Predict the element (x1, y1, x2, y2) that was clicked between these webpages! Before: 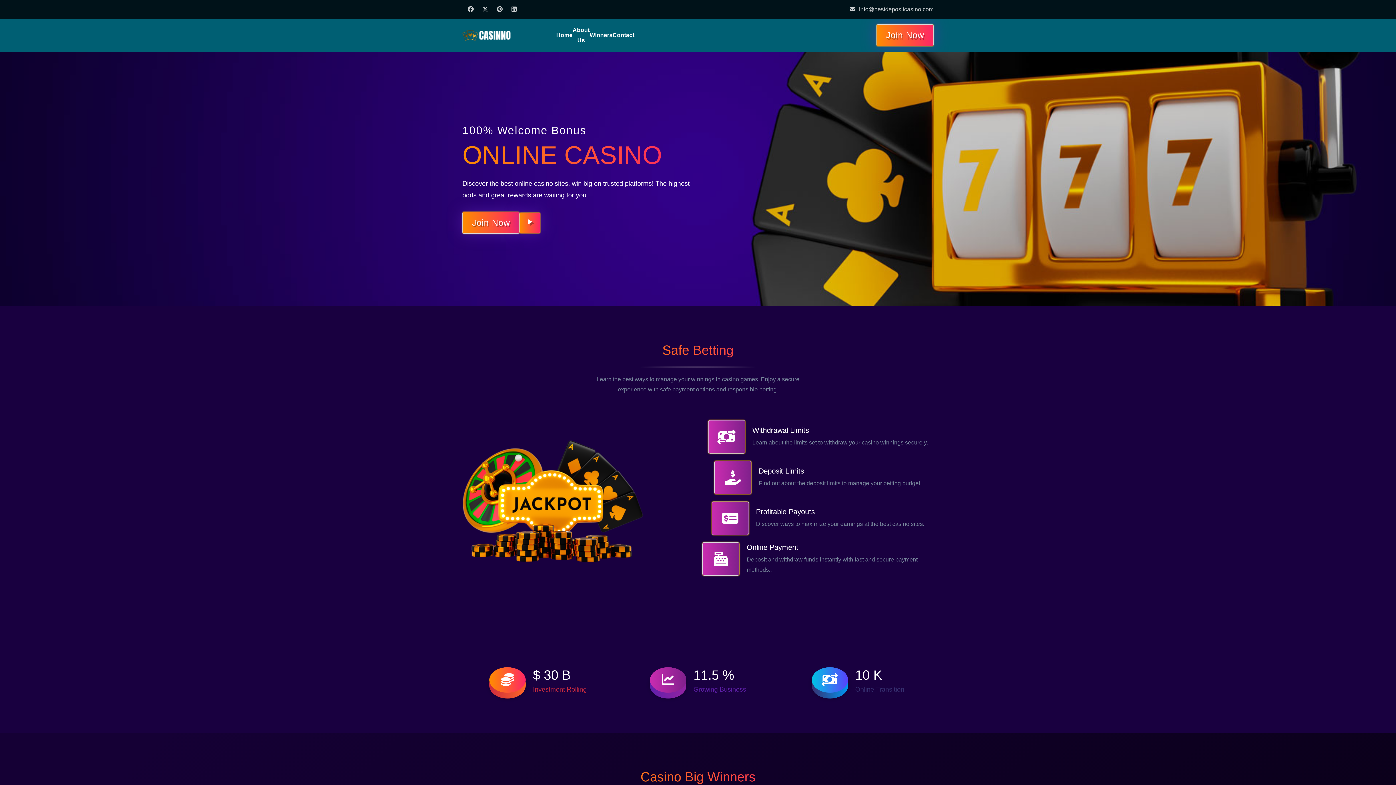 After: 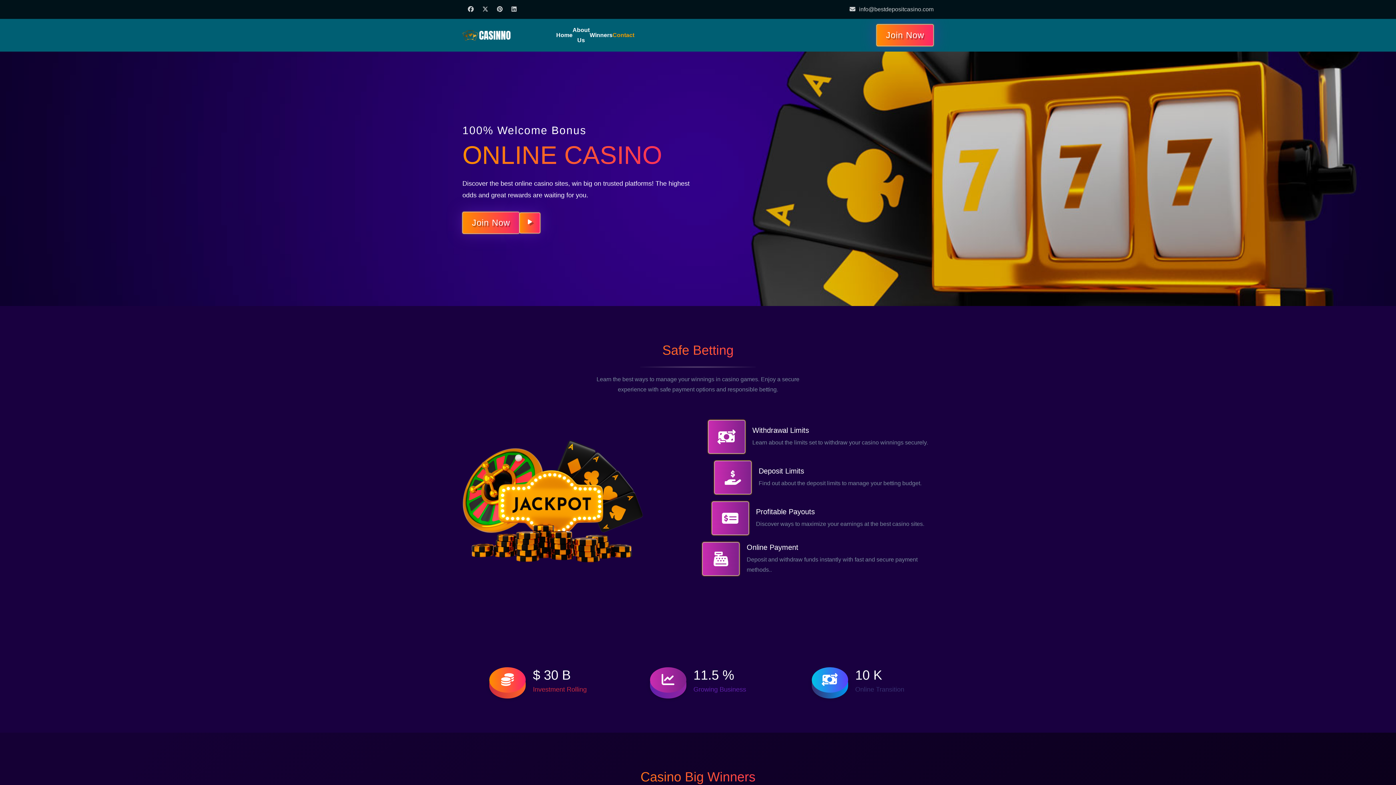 Action: bbox: (612, 32, 634, 38) label: Contact